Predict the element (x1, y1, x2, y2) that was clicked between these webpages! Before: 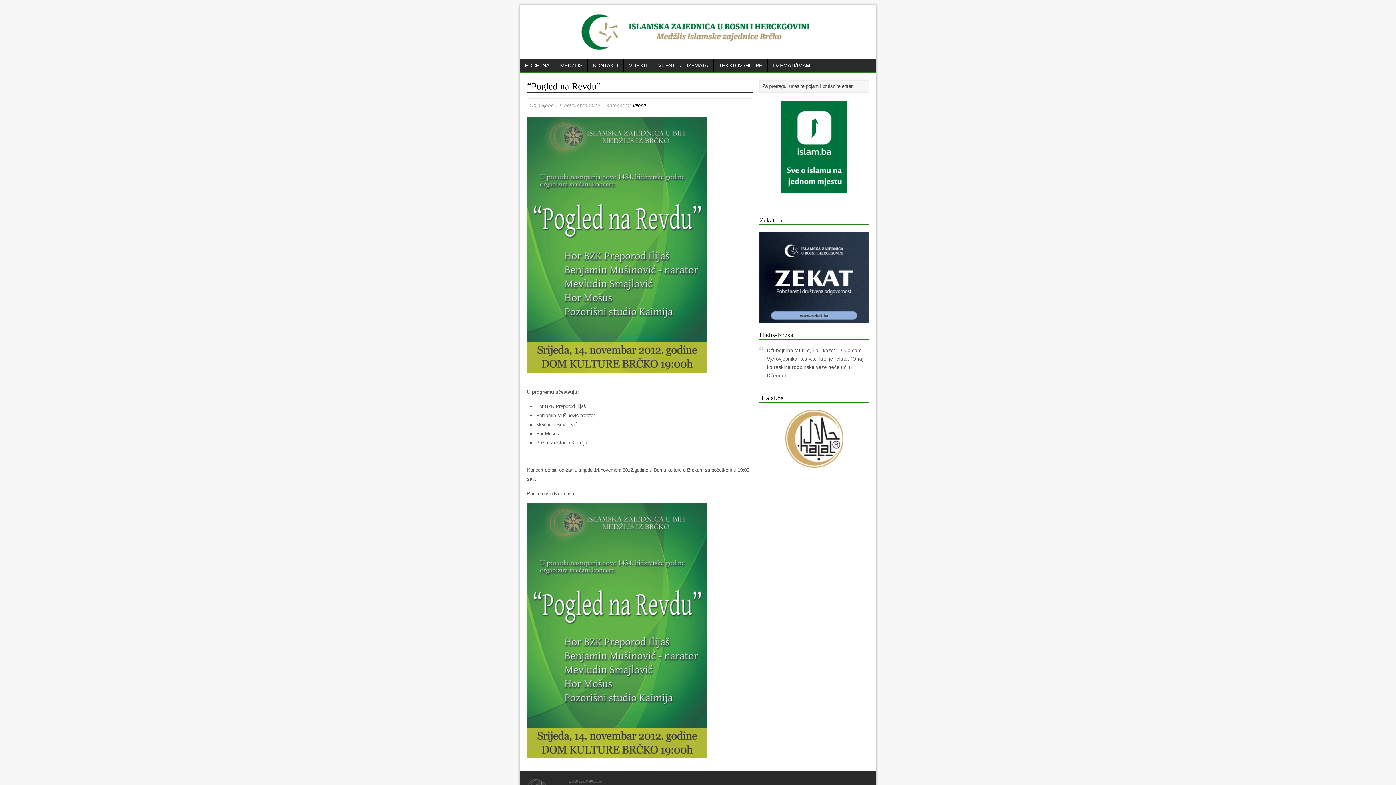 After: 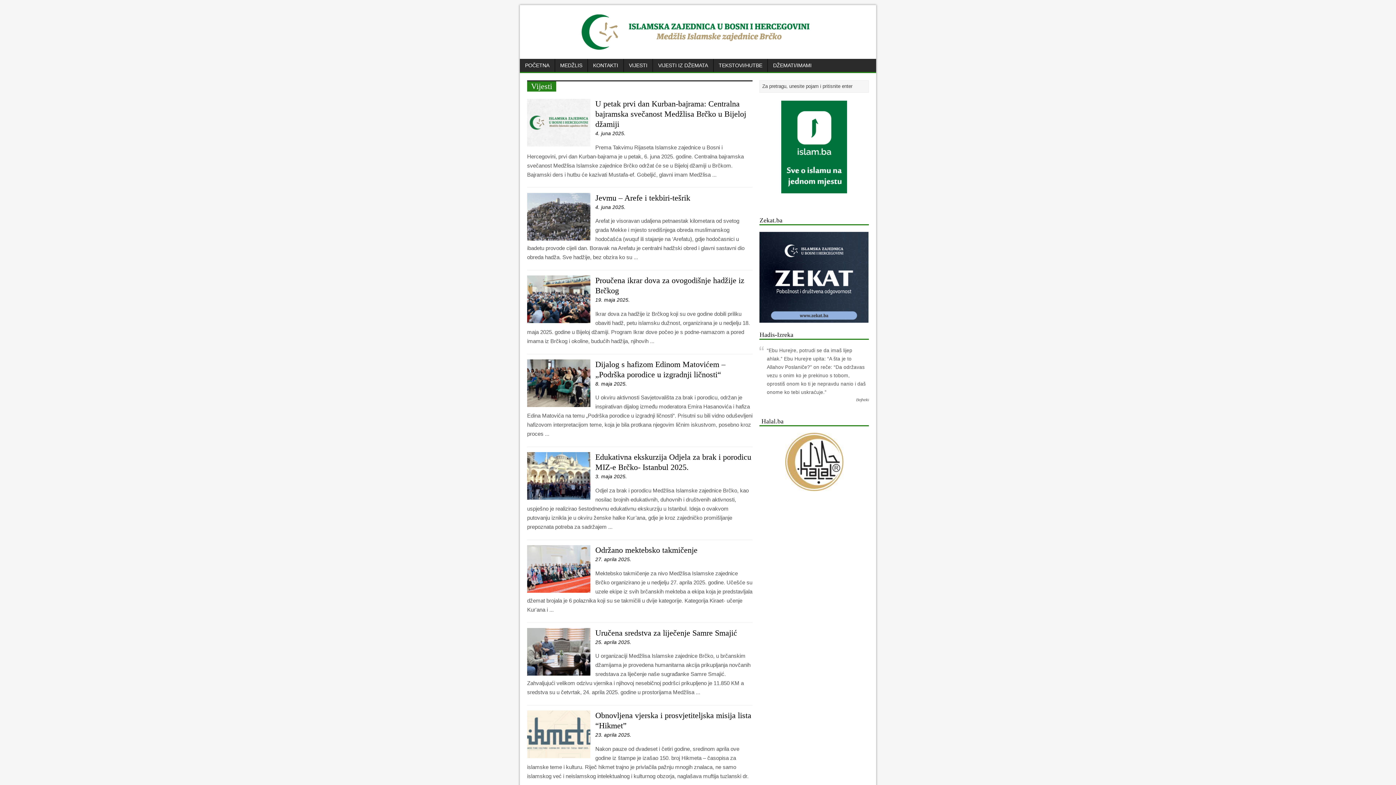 Action: bbox: (623, 59, 652, 72) label: VIJESTI